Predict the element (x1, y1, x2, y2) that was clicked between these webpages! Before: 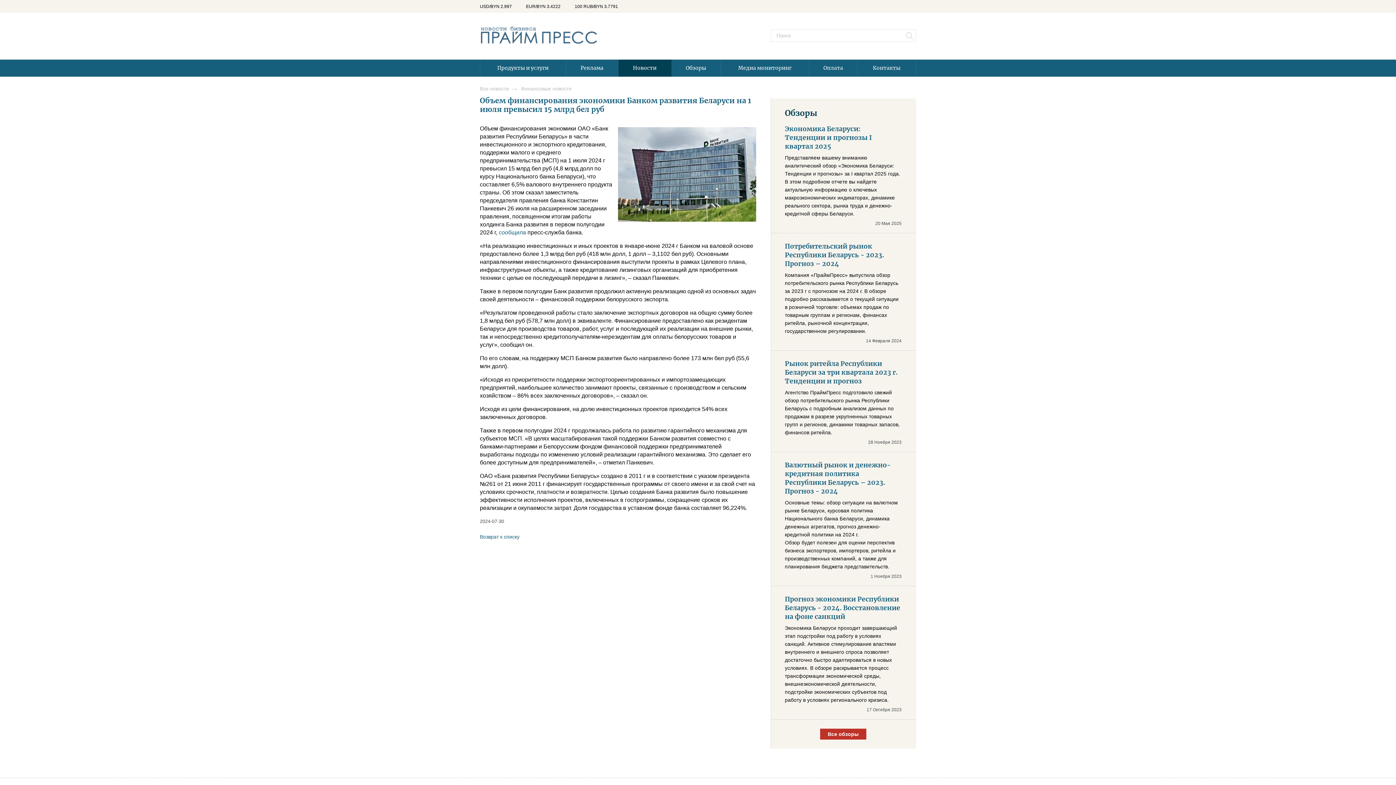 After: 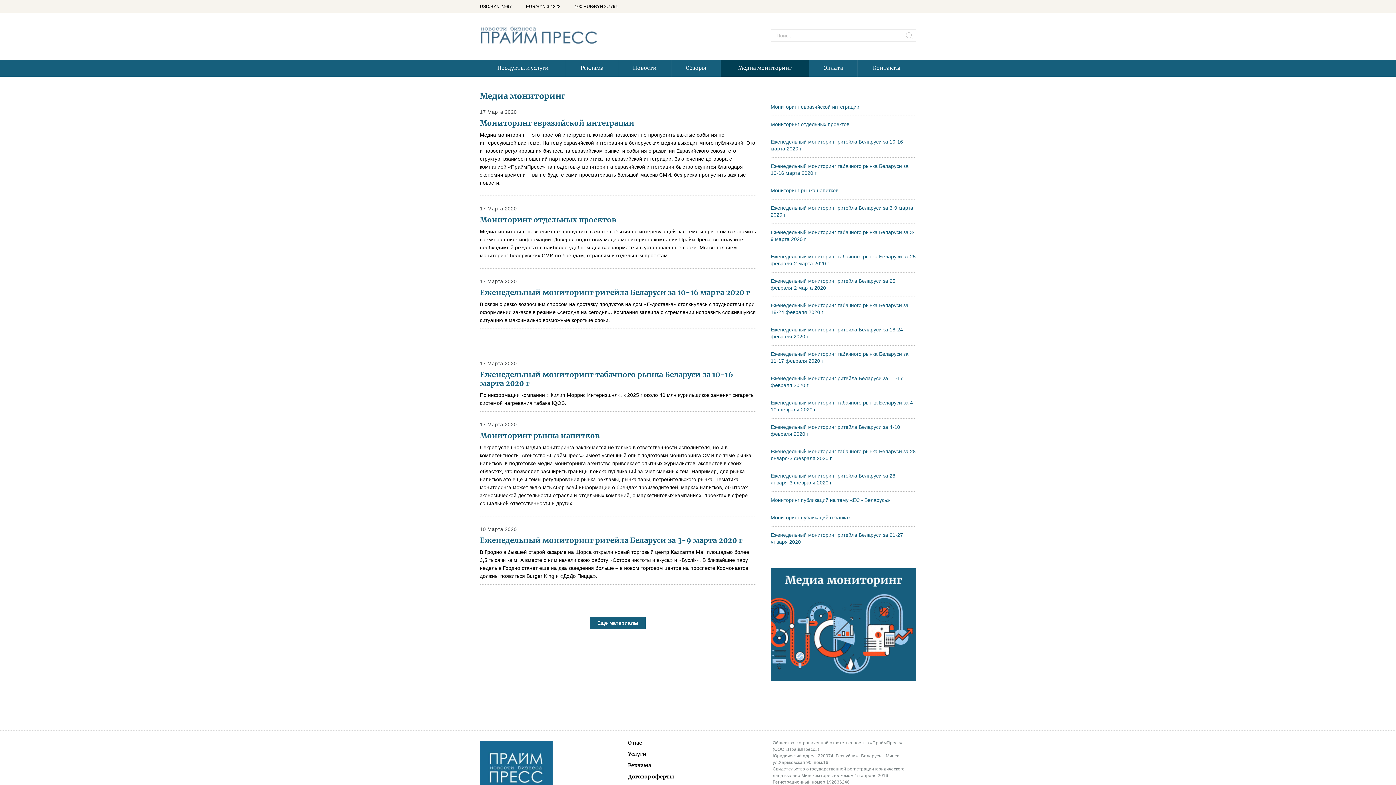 Action: bbox: (721, 59, 809, 76) label: Медиа мониторинг